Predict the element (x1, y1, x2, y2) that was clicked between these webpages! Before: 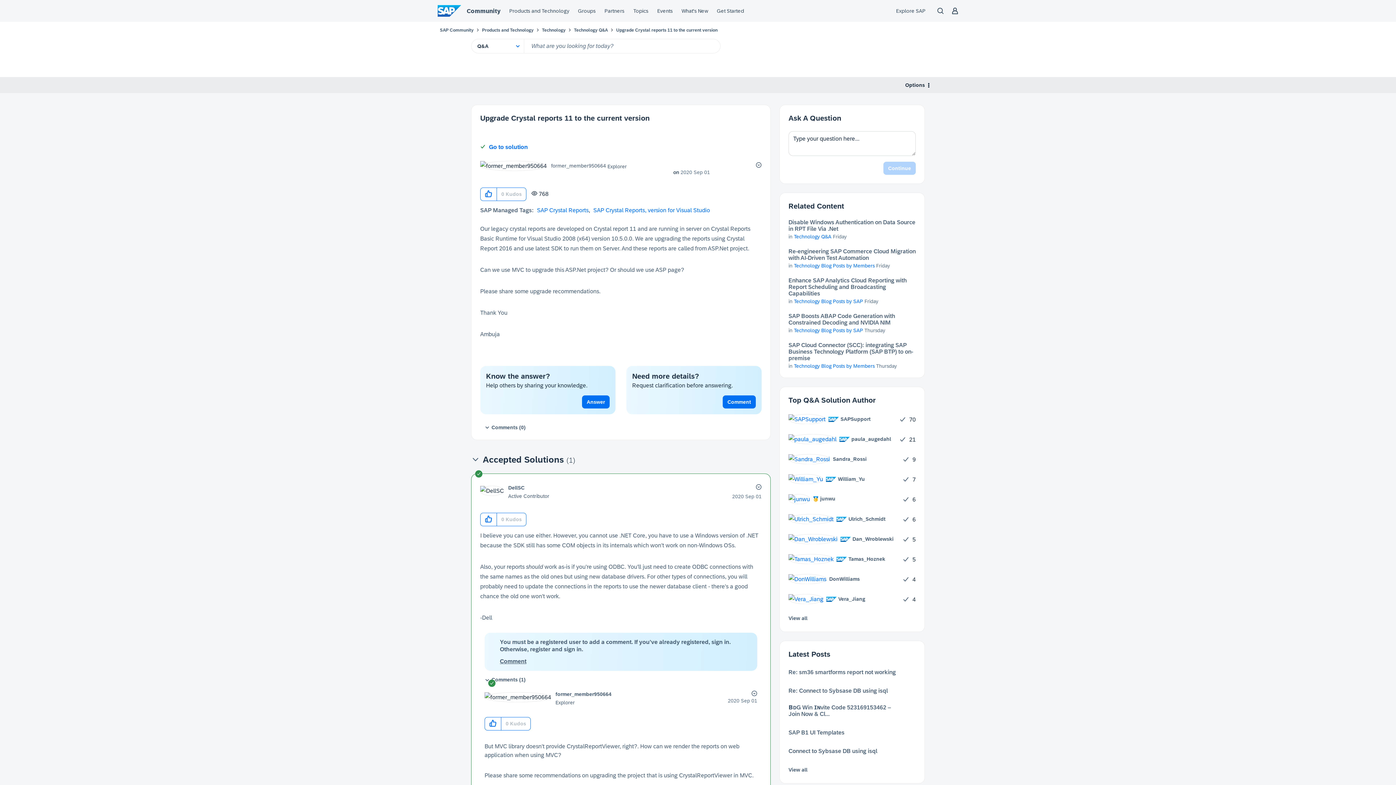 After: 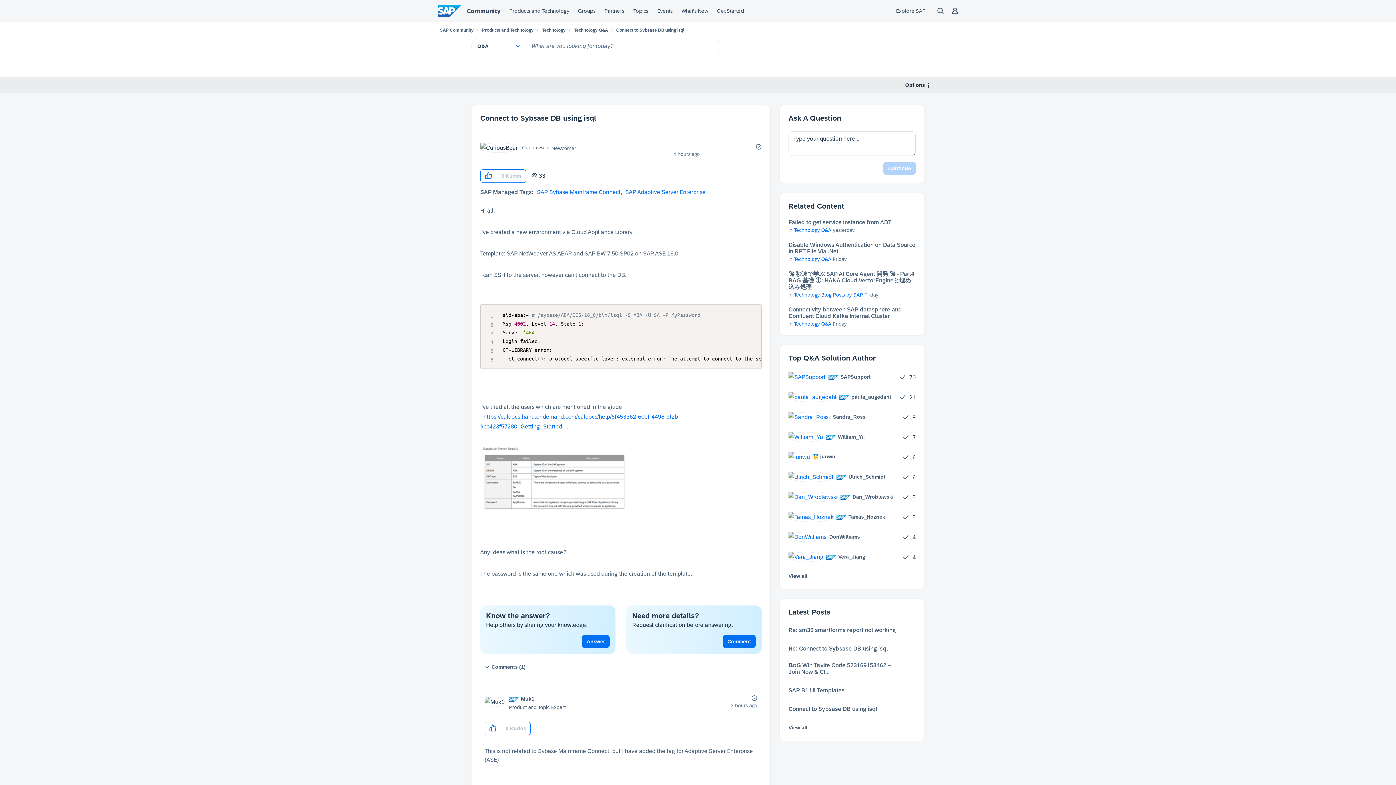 Action: label: Connect to Sybsase DB using isql bbox: (788, 748, 877, 754)